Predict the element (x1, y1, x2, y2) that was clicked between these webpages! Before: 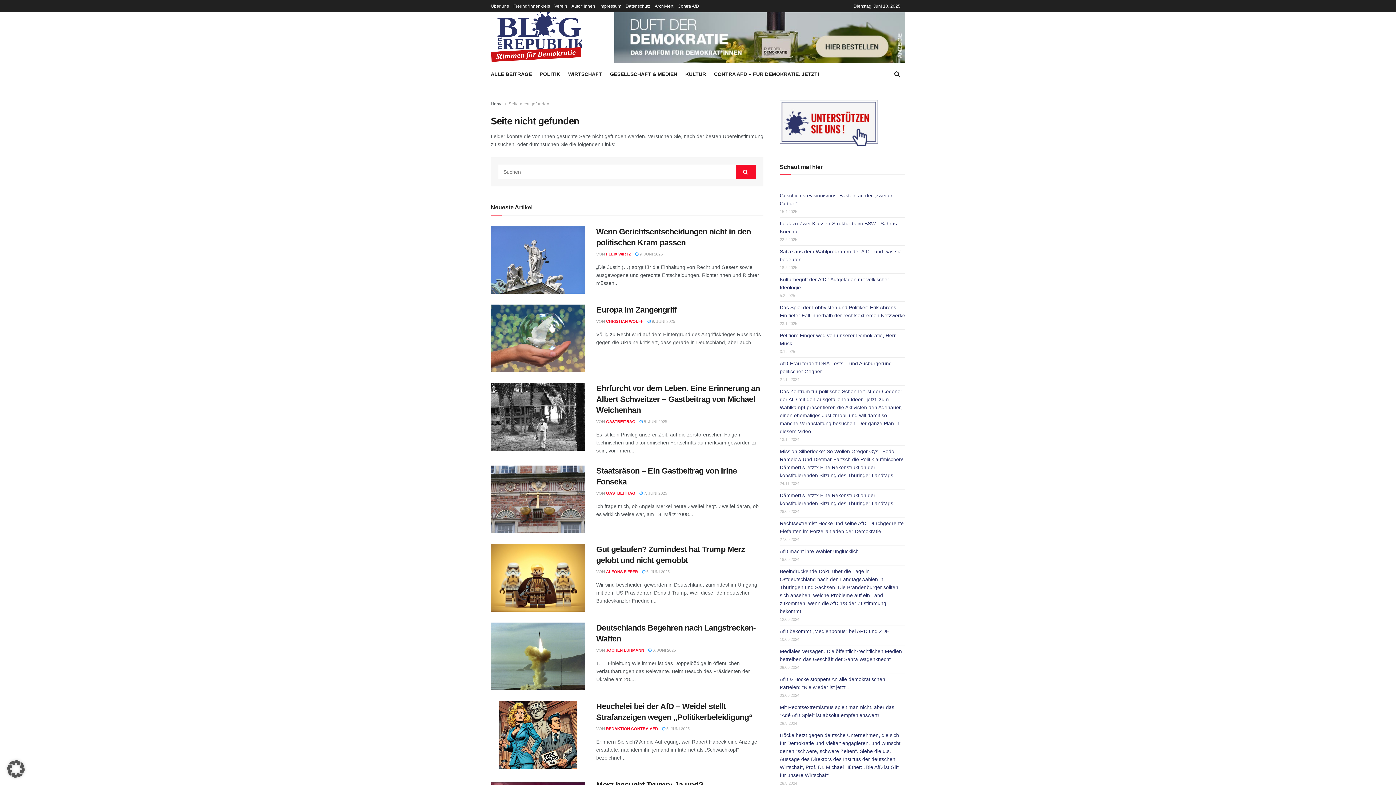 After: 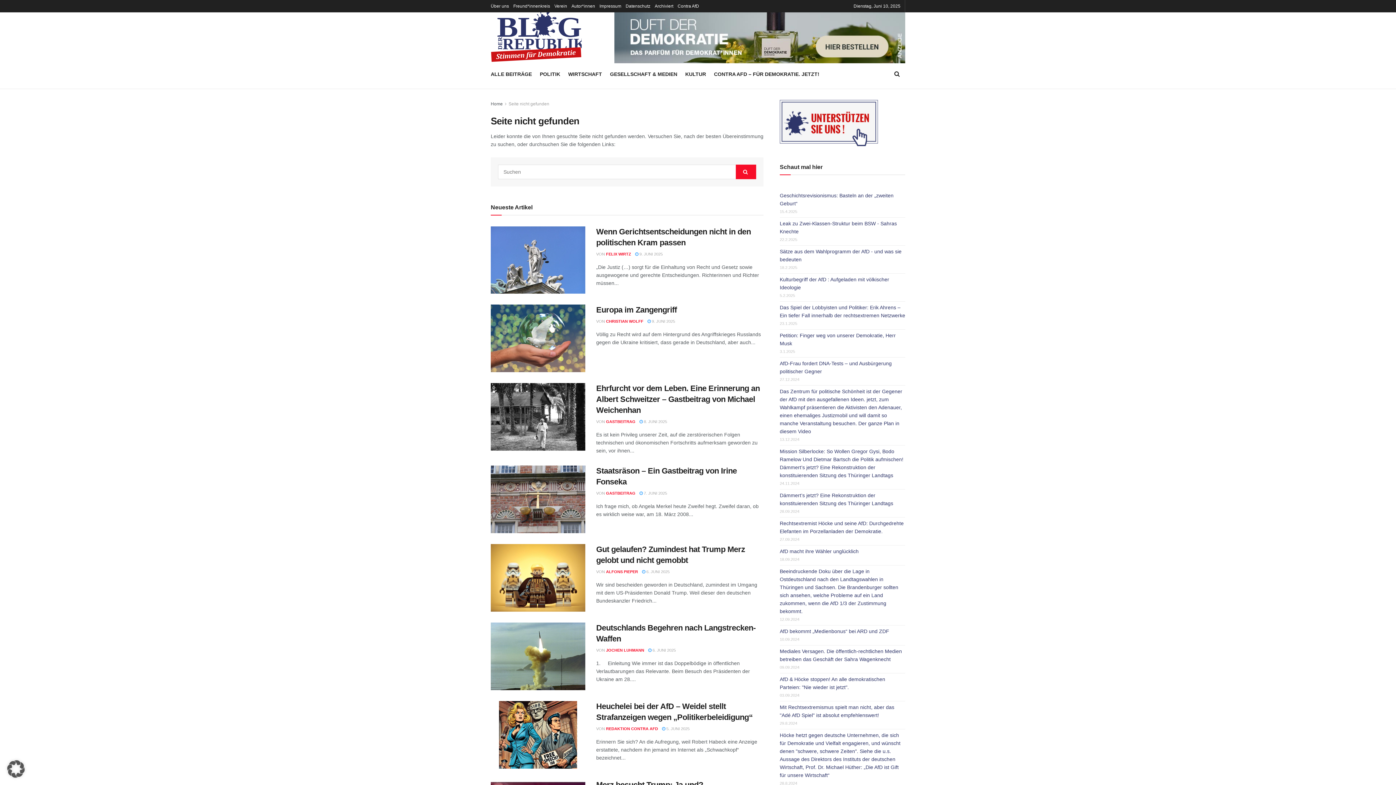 Action: label: AfD macht ihre Wähler unglücklich bbox: (780, 548, 858, 554)